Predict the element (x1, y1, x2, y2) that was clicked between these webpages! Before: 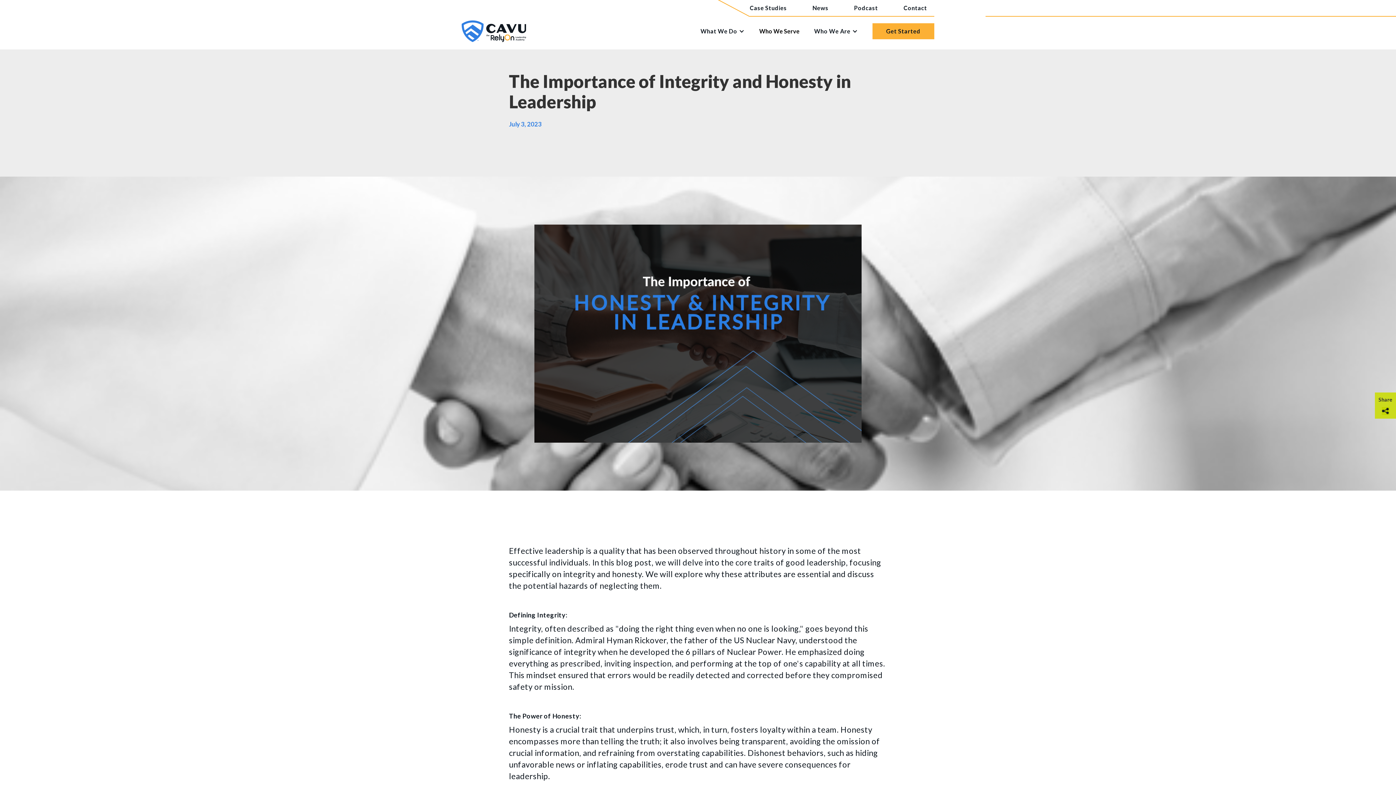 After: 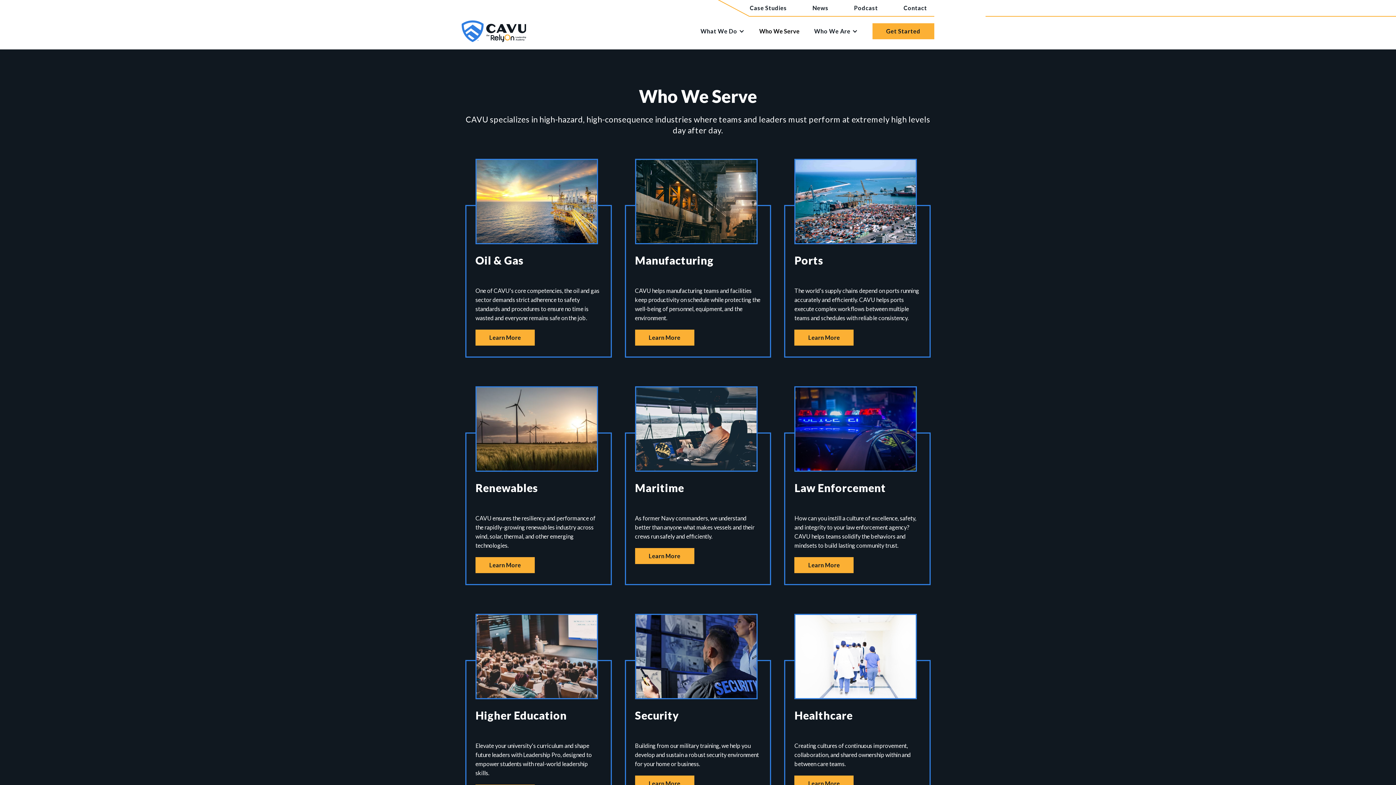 Action: bbox: (759, 24, 807, 38) label: Who We Serve